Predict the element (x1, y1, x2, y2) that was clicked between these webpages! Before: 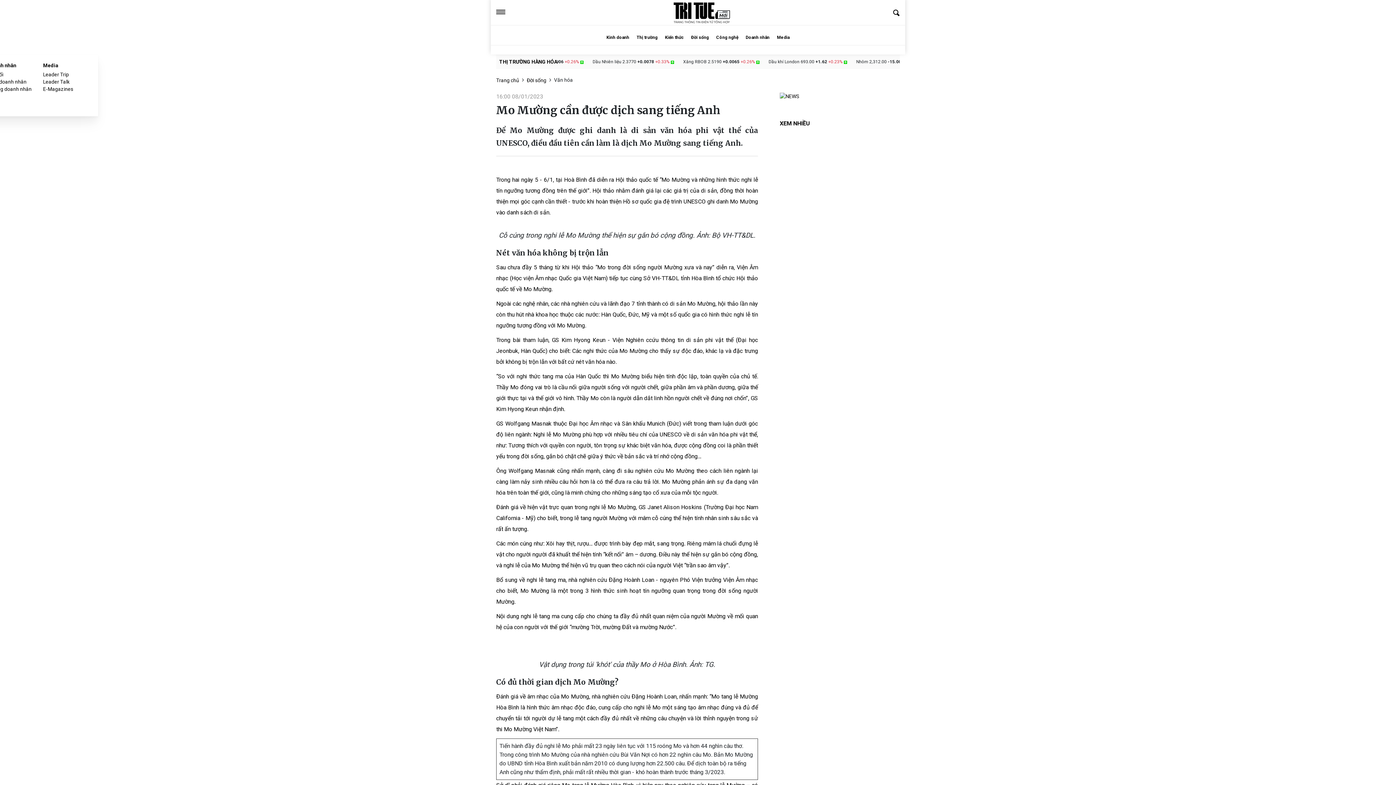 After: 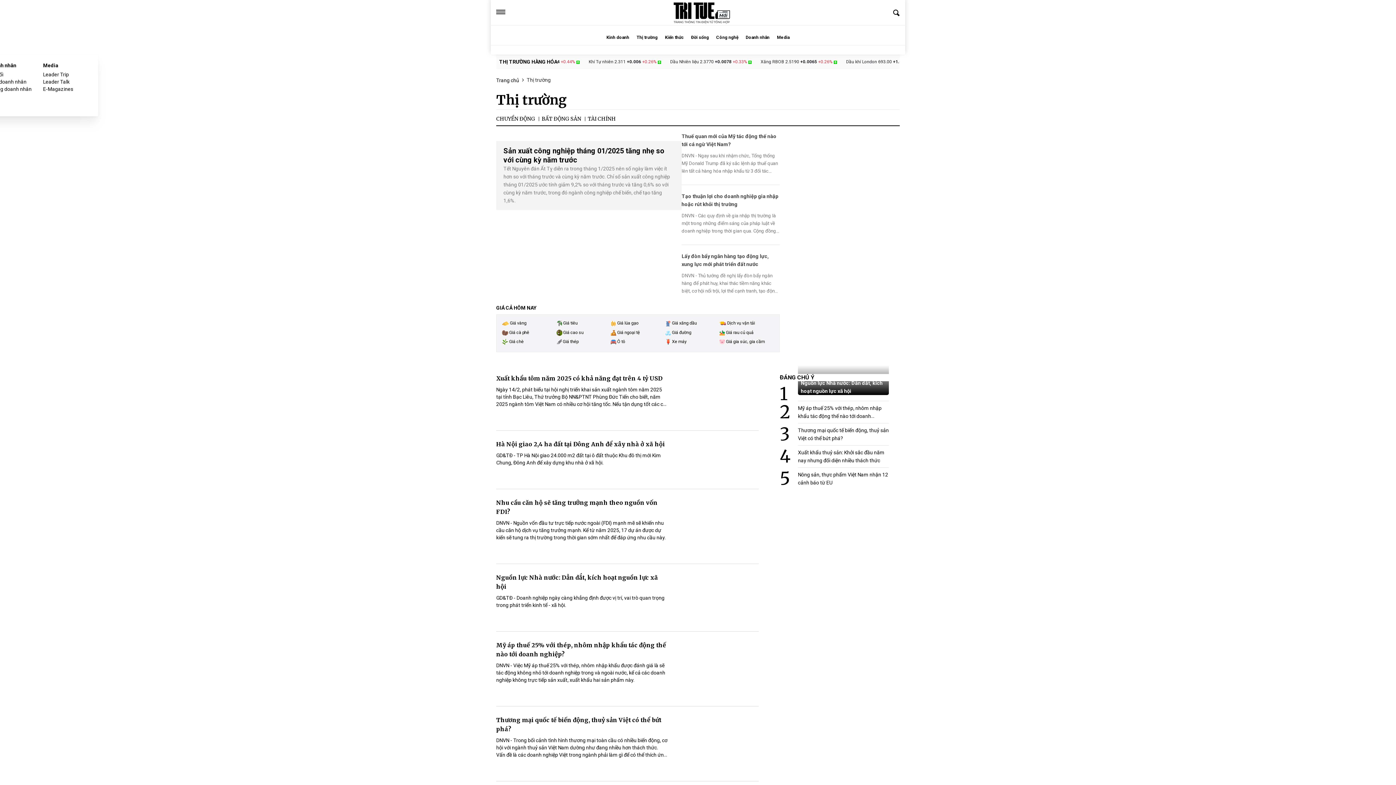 Action: label: Thị trường bbox: (636, 35, 657, 43)